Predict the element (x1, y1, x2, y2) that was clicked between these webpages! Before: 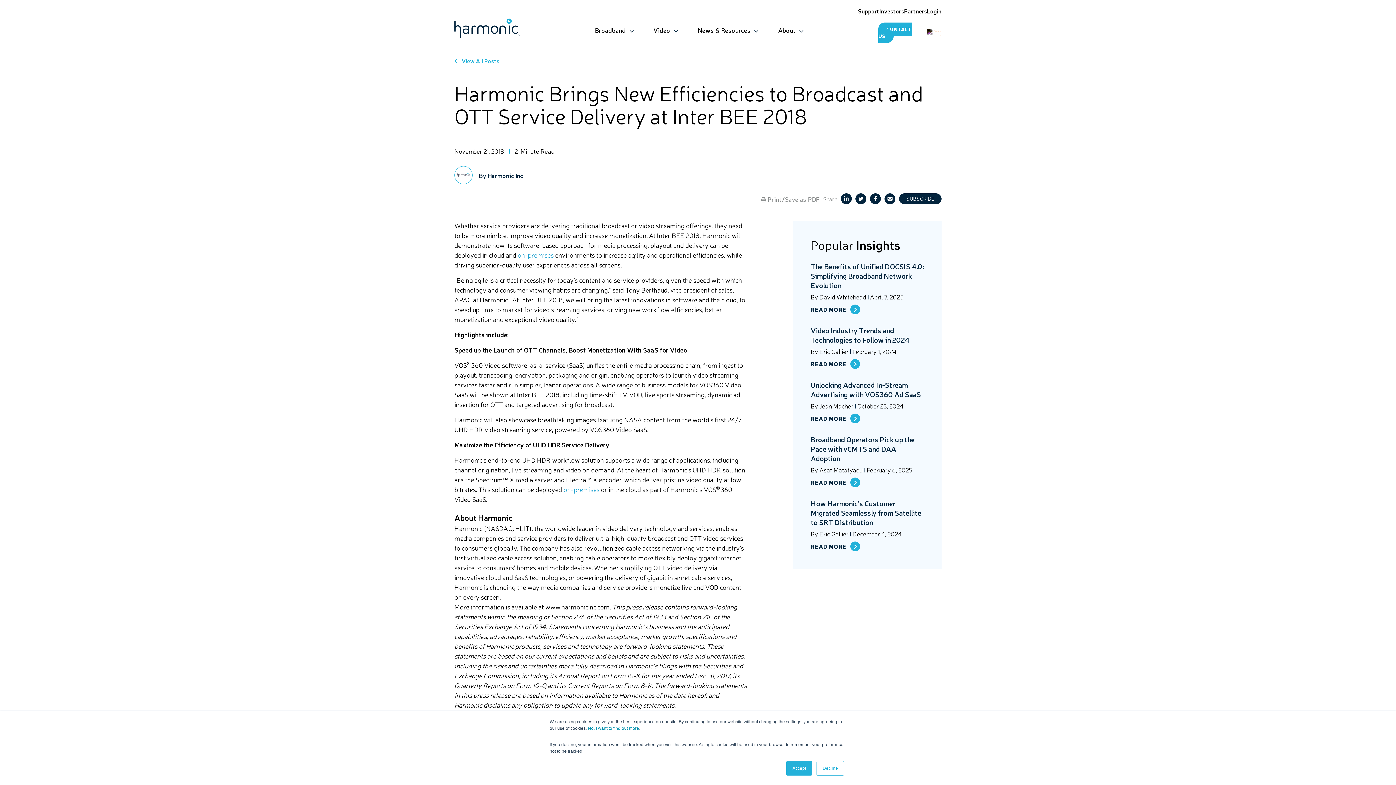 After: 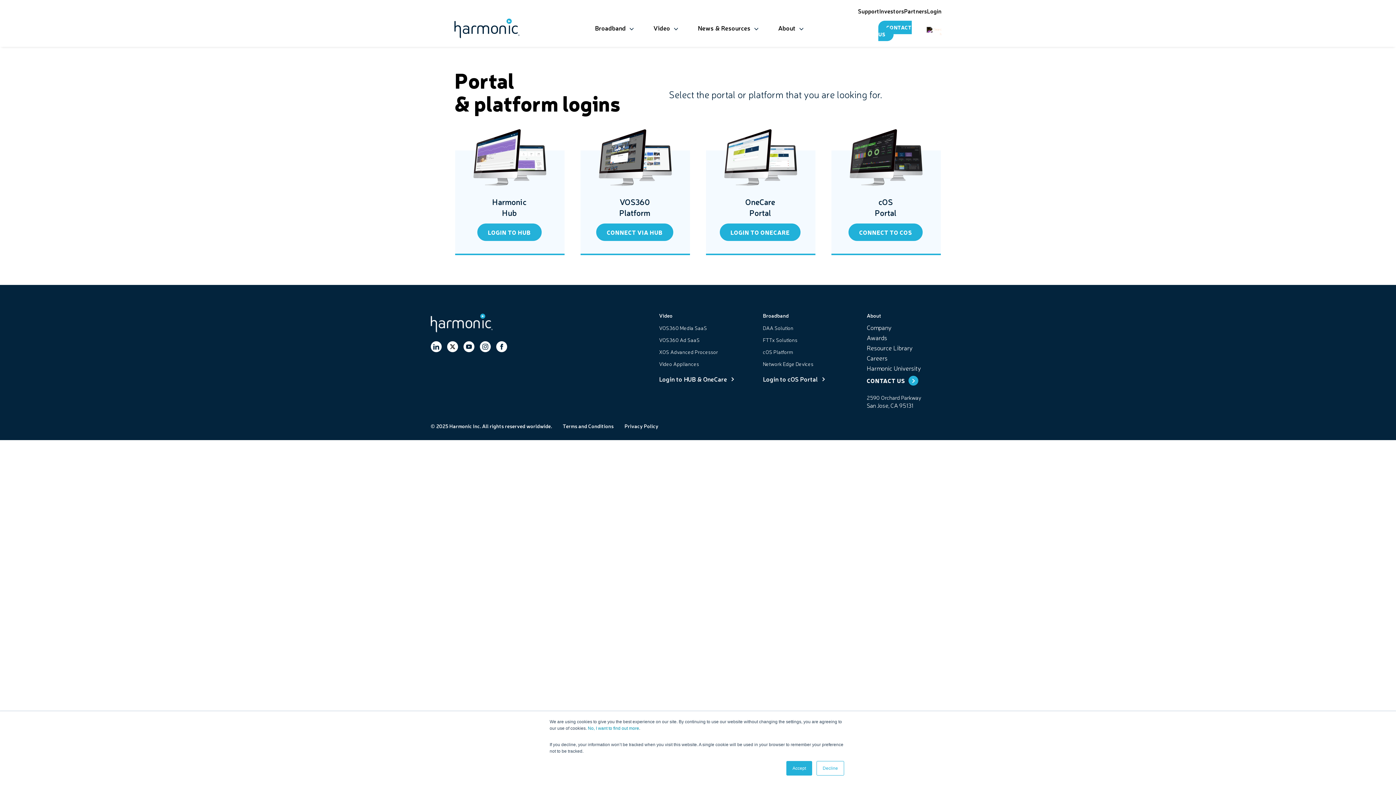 Action: label: Login bbox: (927, 7, 941, 14)